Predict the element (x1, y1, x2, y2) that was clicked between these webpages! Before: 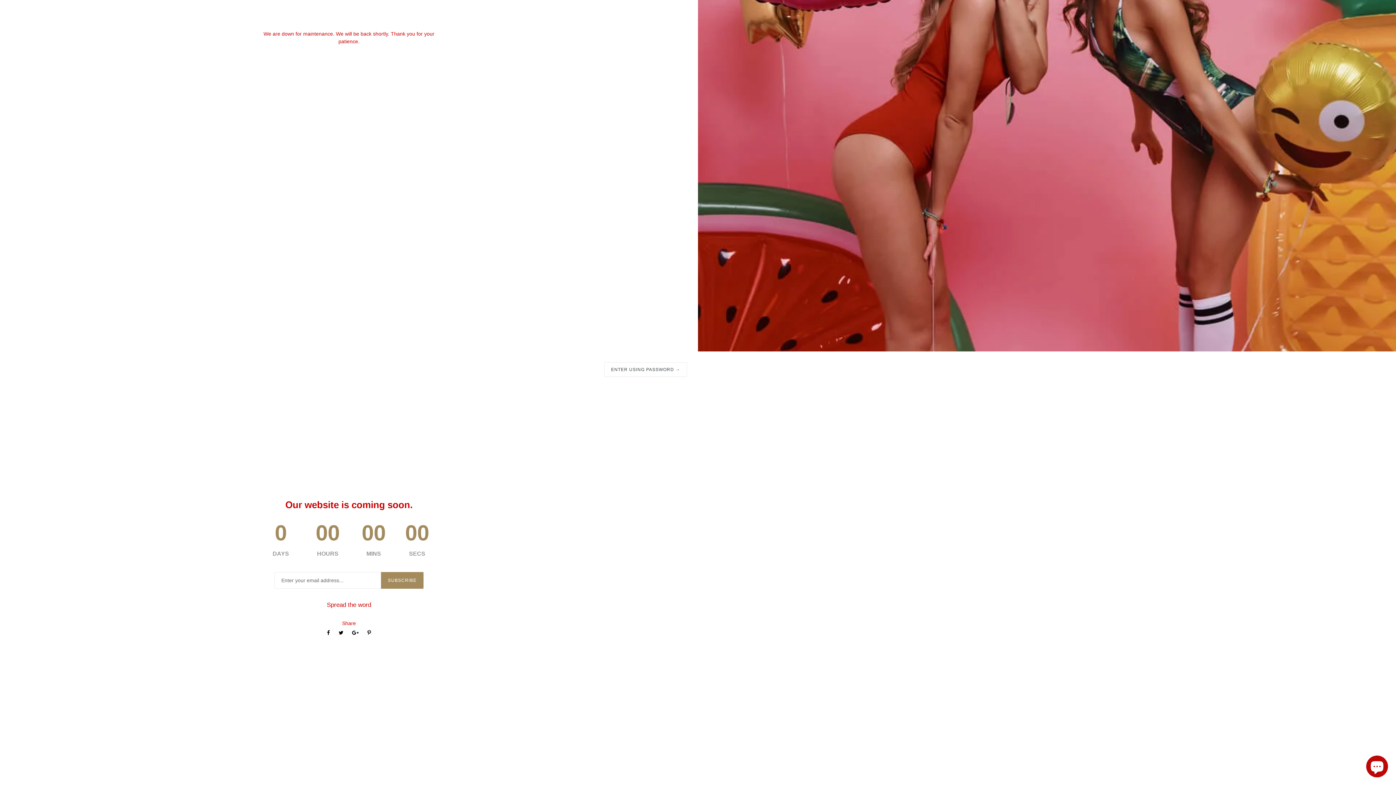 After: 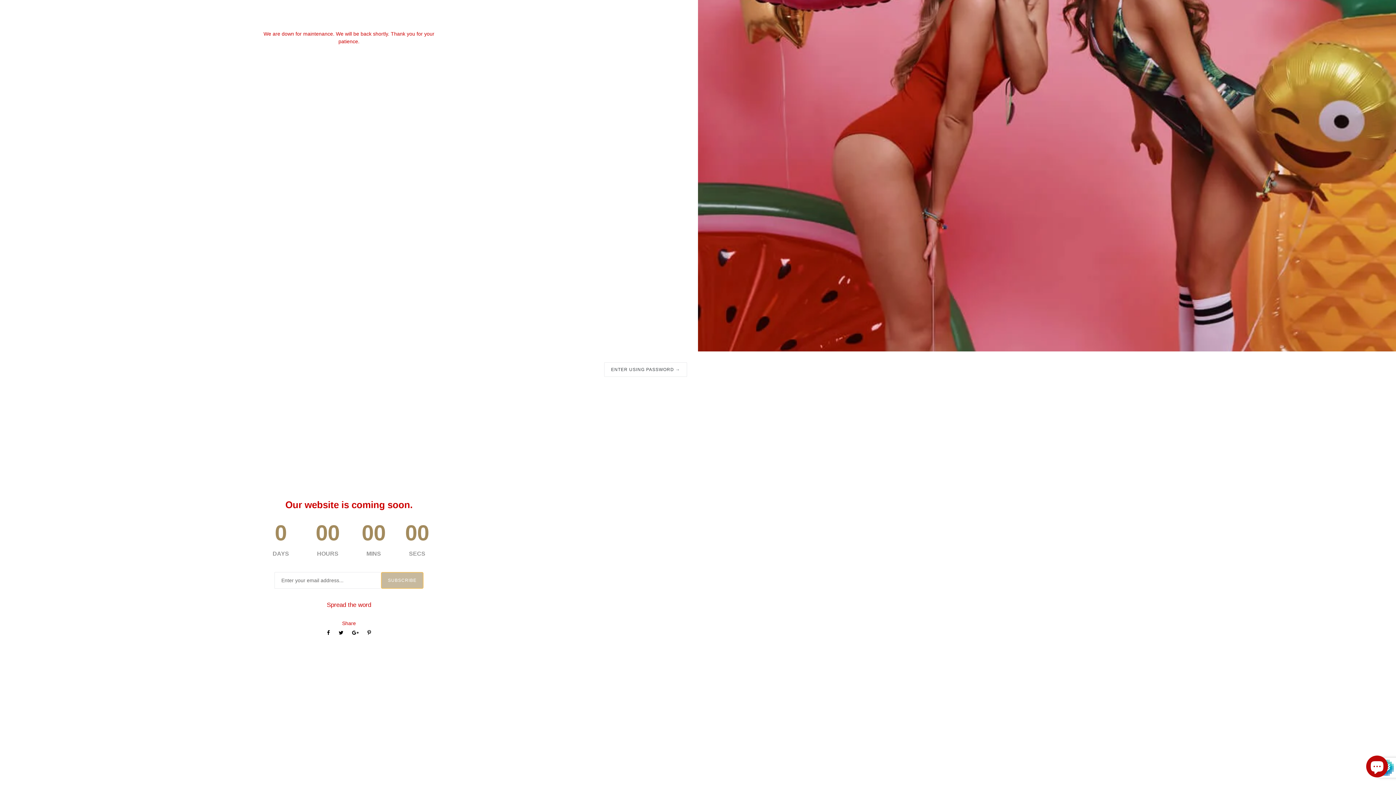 Action: bbox: (381, 572, 423, 589) label: SUBSCRIBE